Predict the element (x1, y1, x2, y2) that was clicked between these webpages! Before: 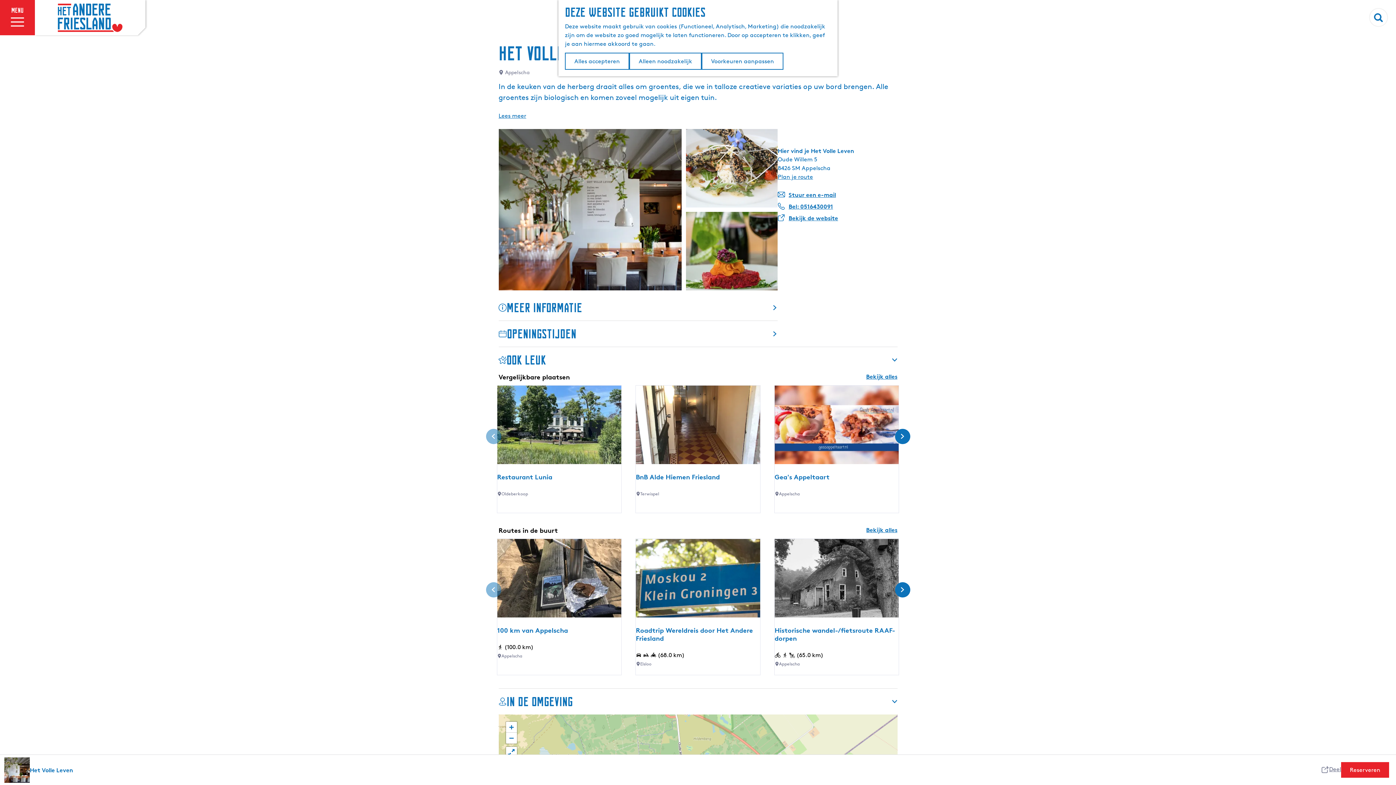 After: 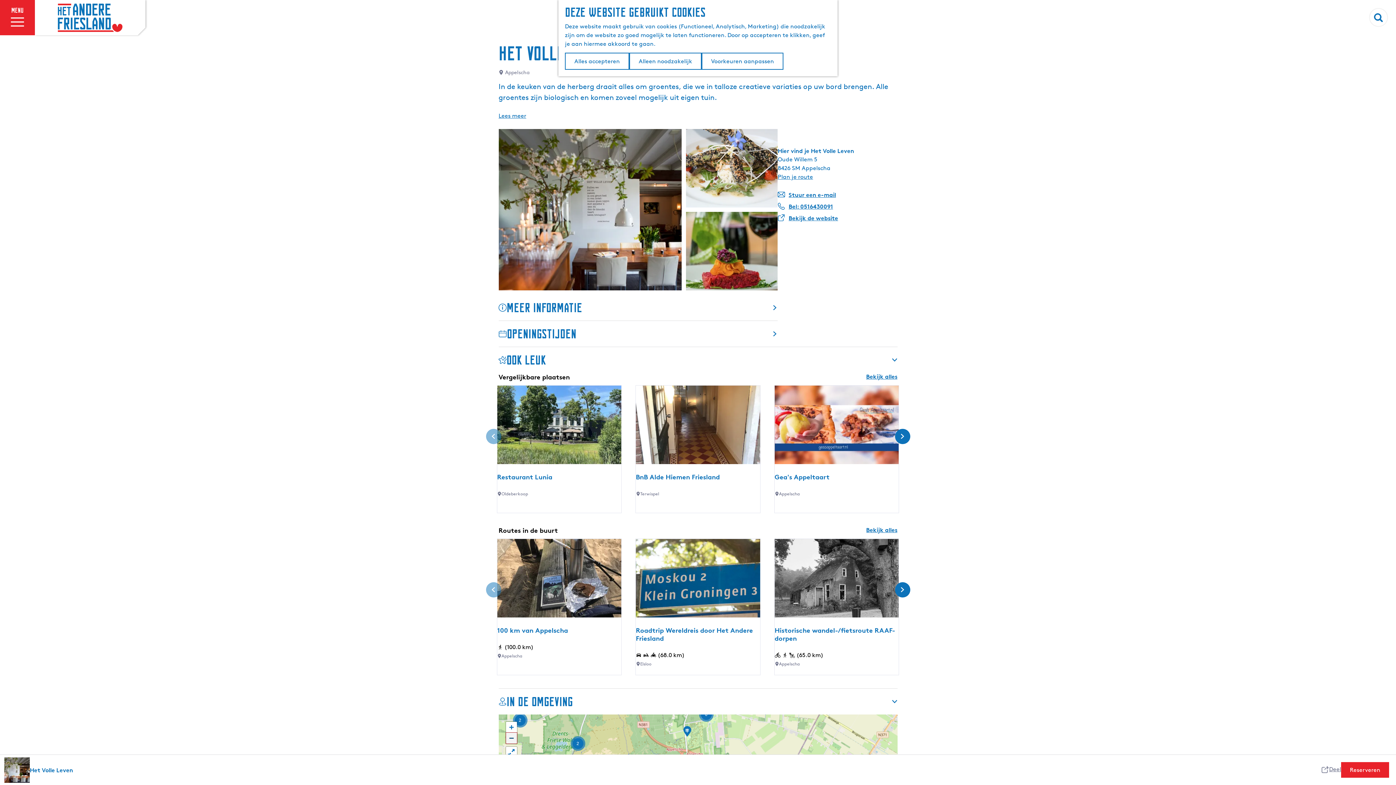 Action: label: Zoom out bbox: (506, 733, 516, 744)